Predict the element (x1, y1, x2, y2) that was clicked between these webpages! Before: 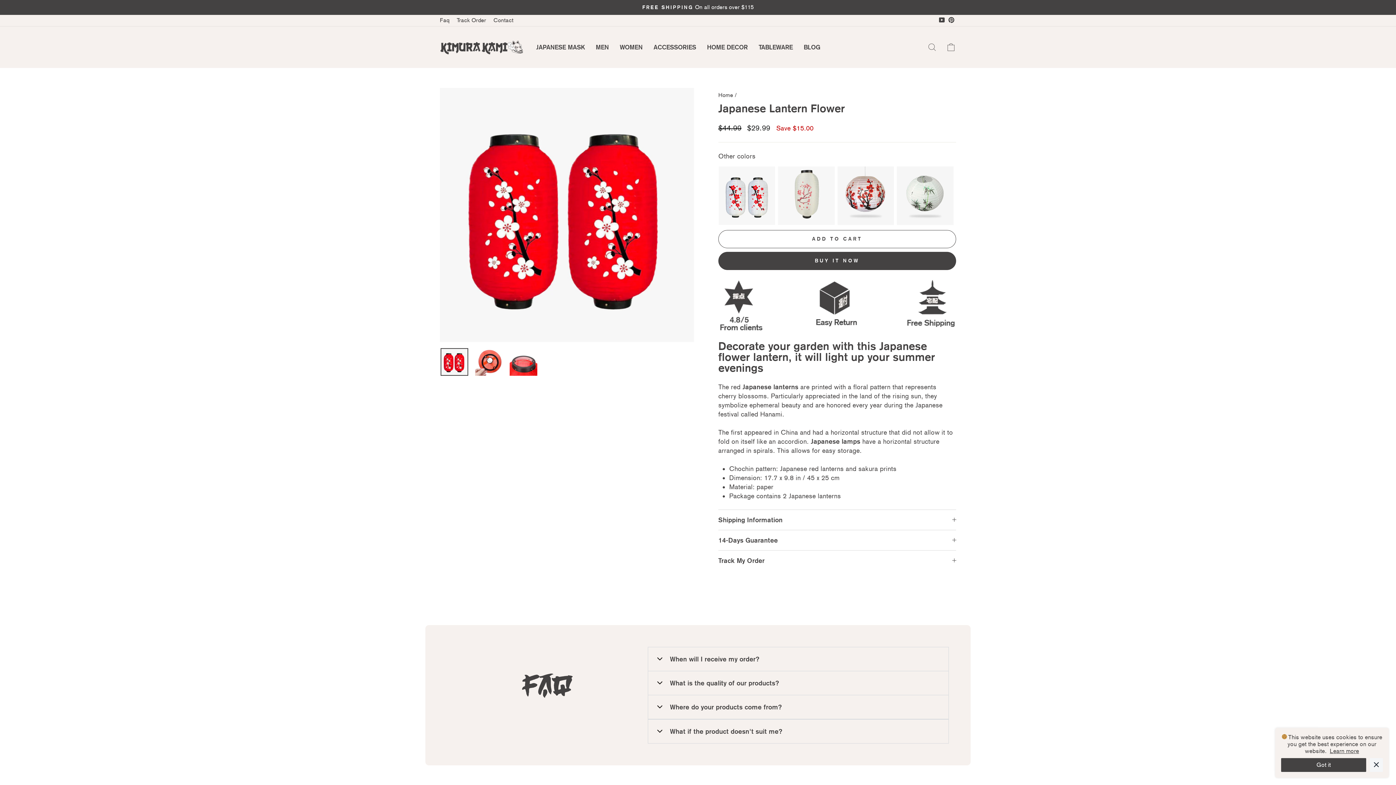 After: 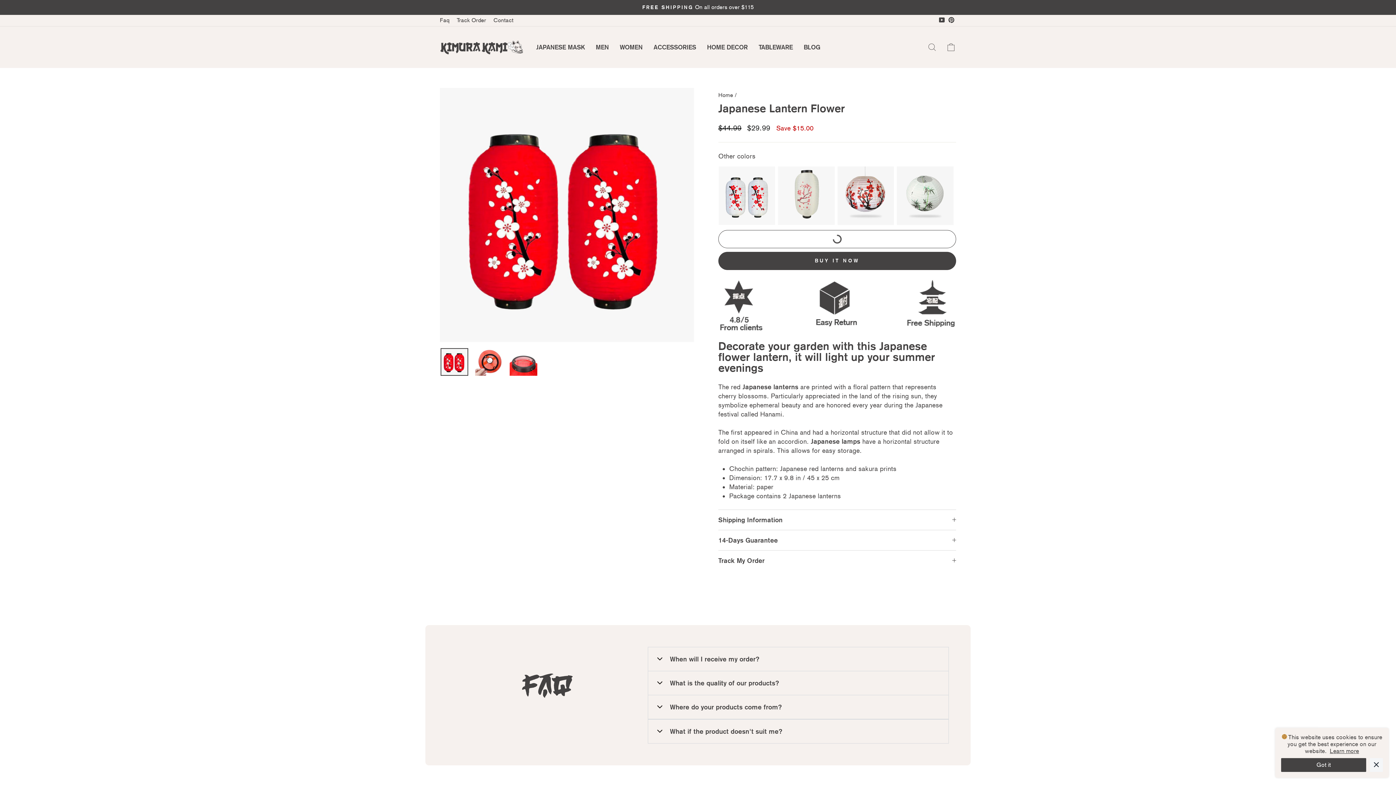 Action: bbox: (718, 230, 956, 248) label: ADD TO CART